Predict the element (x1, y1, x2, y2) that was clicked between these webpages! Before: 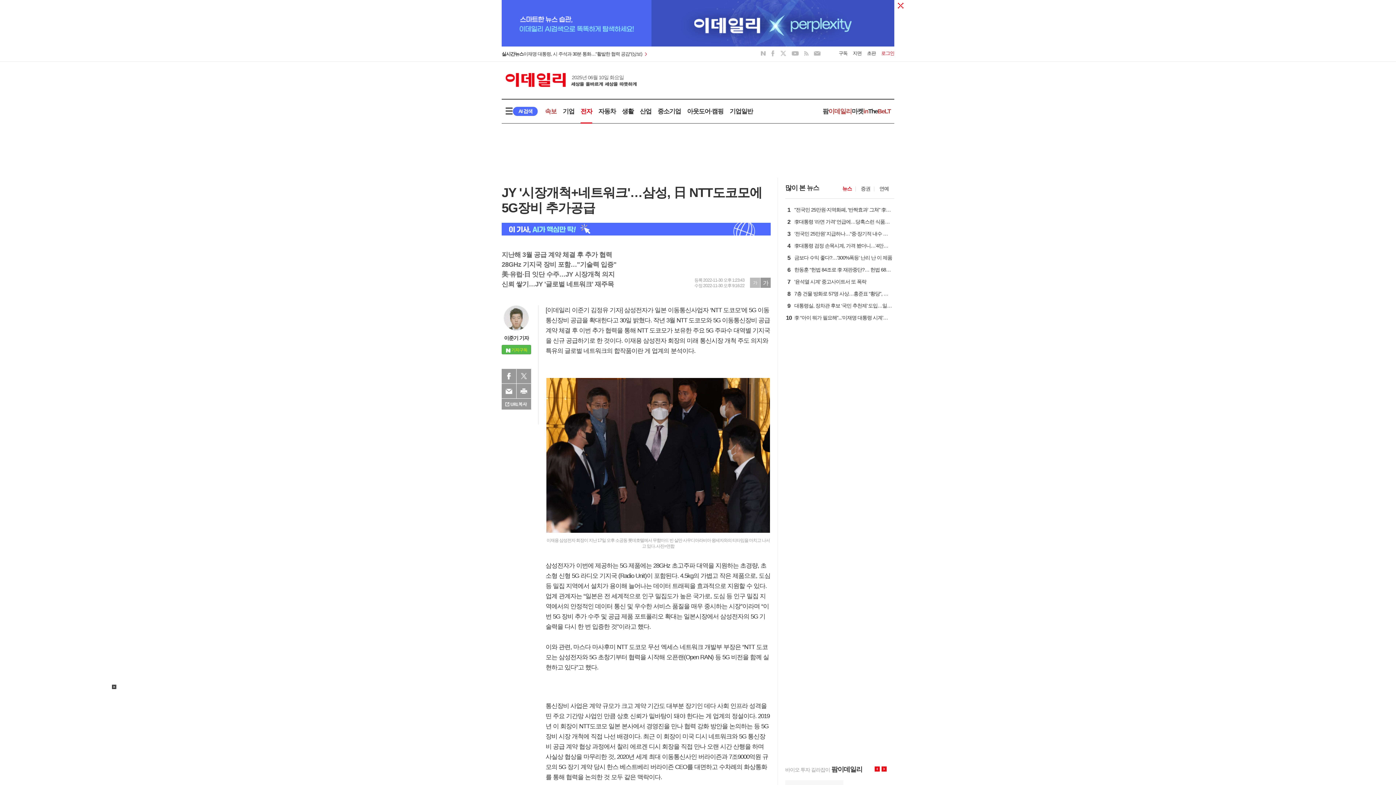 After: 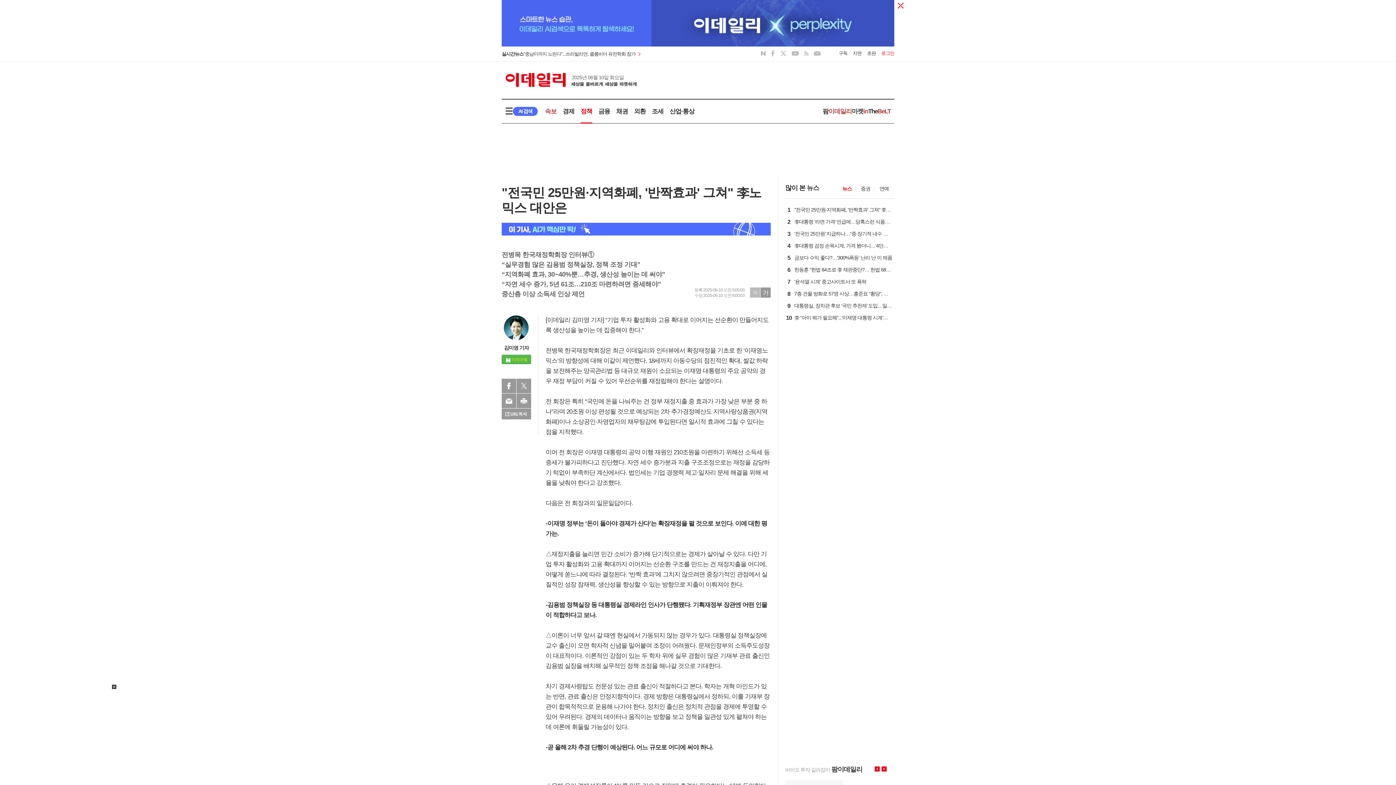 Action: bbox: (792, 208, 892, 214) label: 1
"전국민 25만원·지역화폐, '반짝효과' 그쳐" 李노믹스 대안은